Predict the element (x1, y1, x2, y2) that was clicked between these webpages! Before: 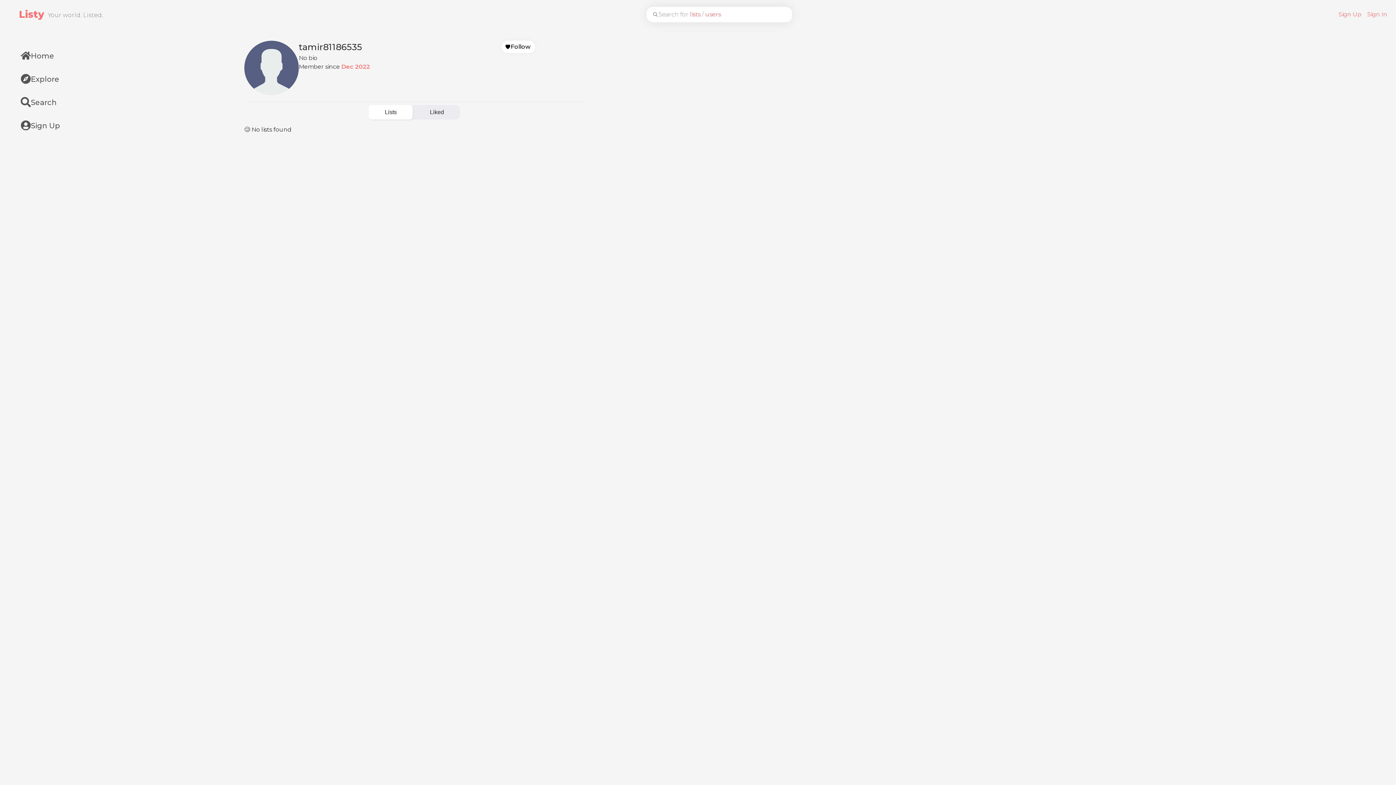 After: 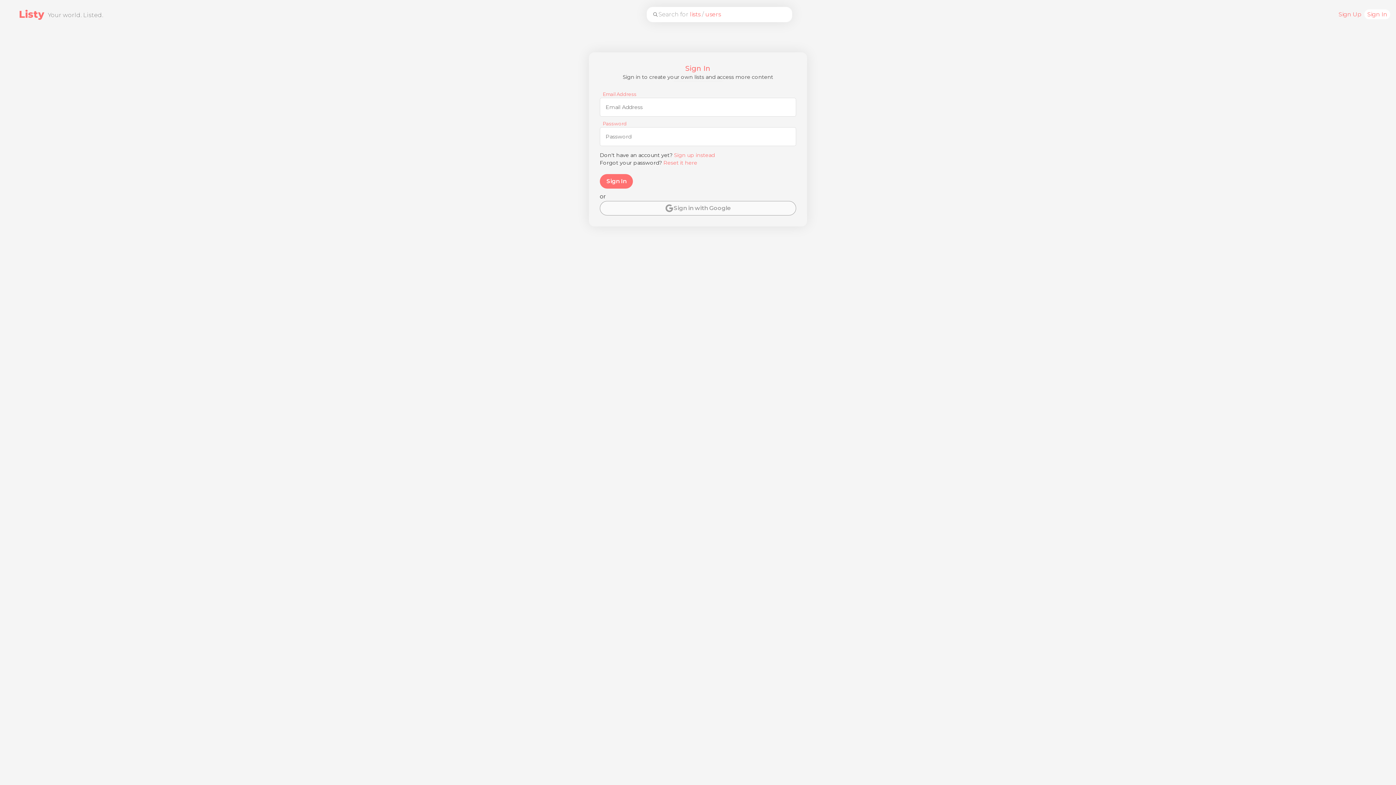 Action: bbox: (1364, 9, 1390, 19) label: Sign In